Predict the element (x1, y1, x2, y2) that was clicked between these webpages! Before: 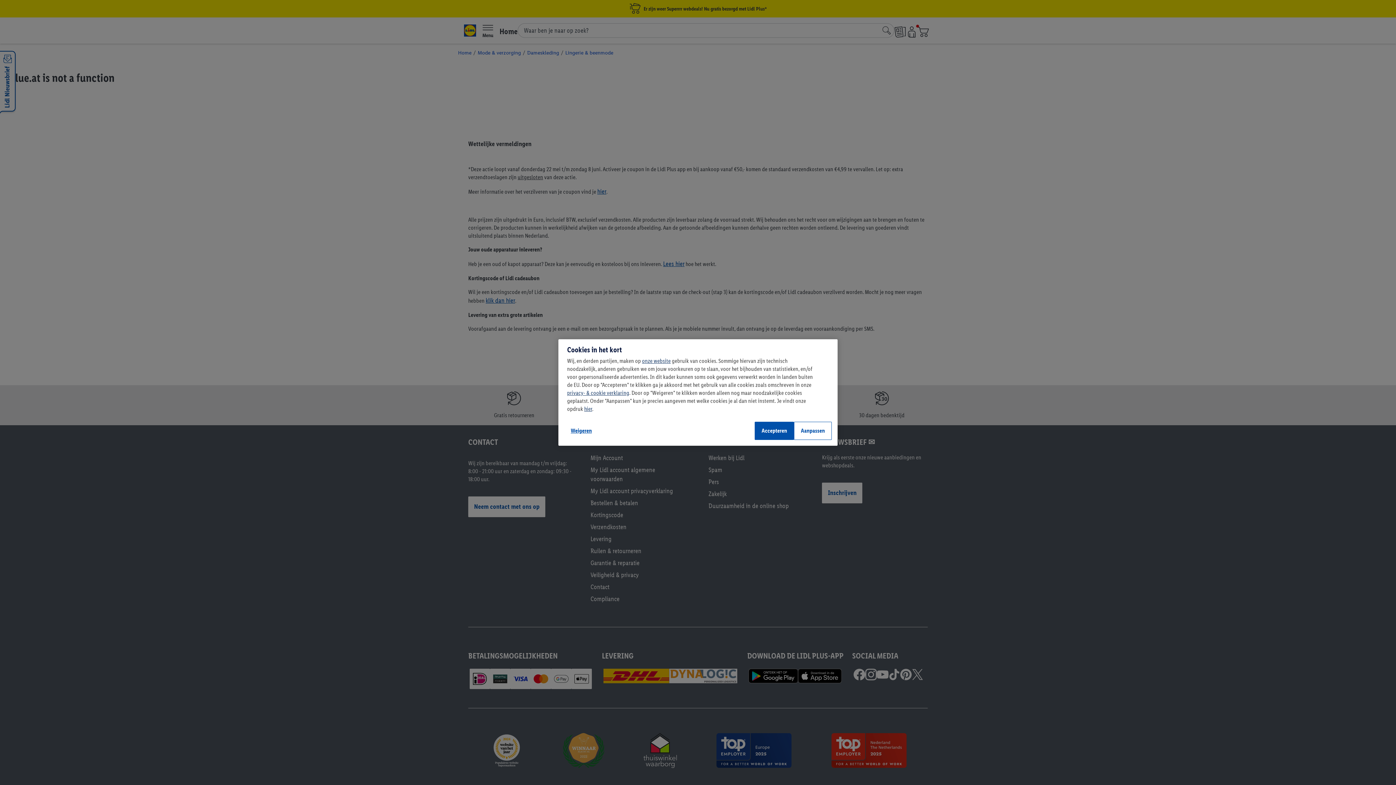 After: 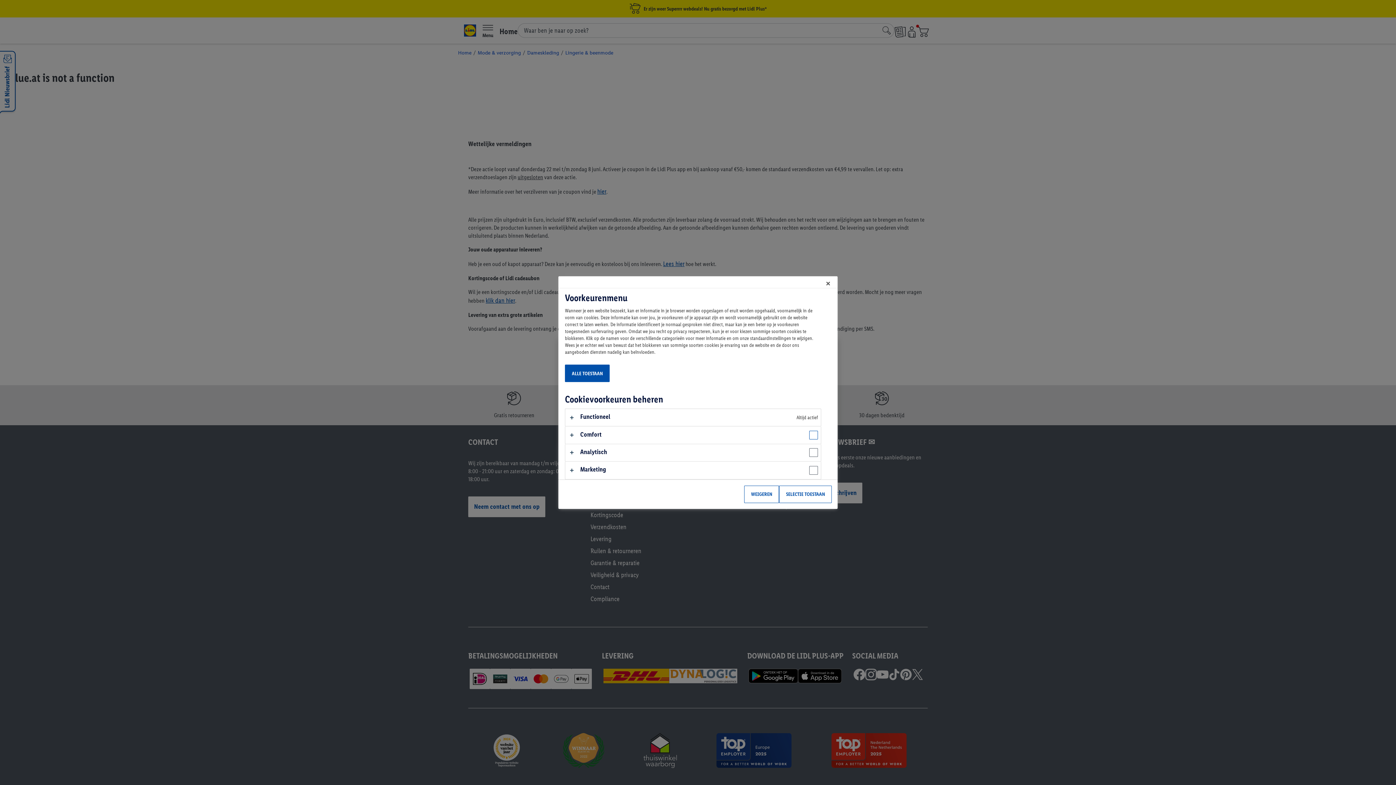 Action: bbox: (794, 422, 832, 440) label: Aanpassen